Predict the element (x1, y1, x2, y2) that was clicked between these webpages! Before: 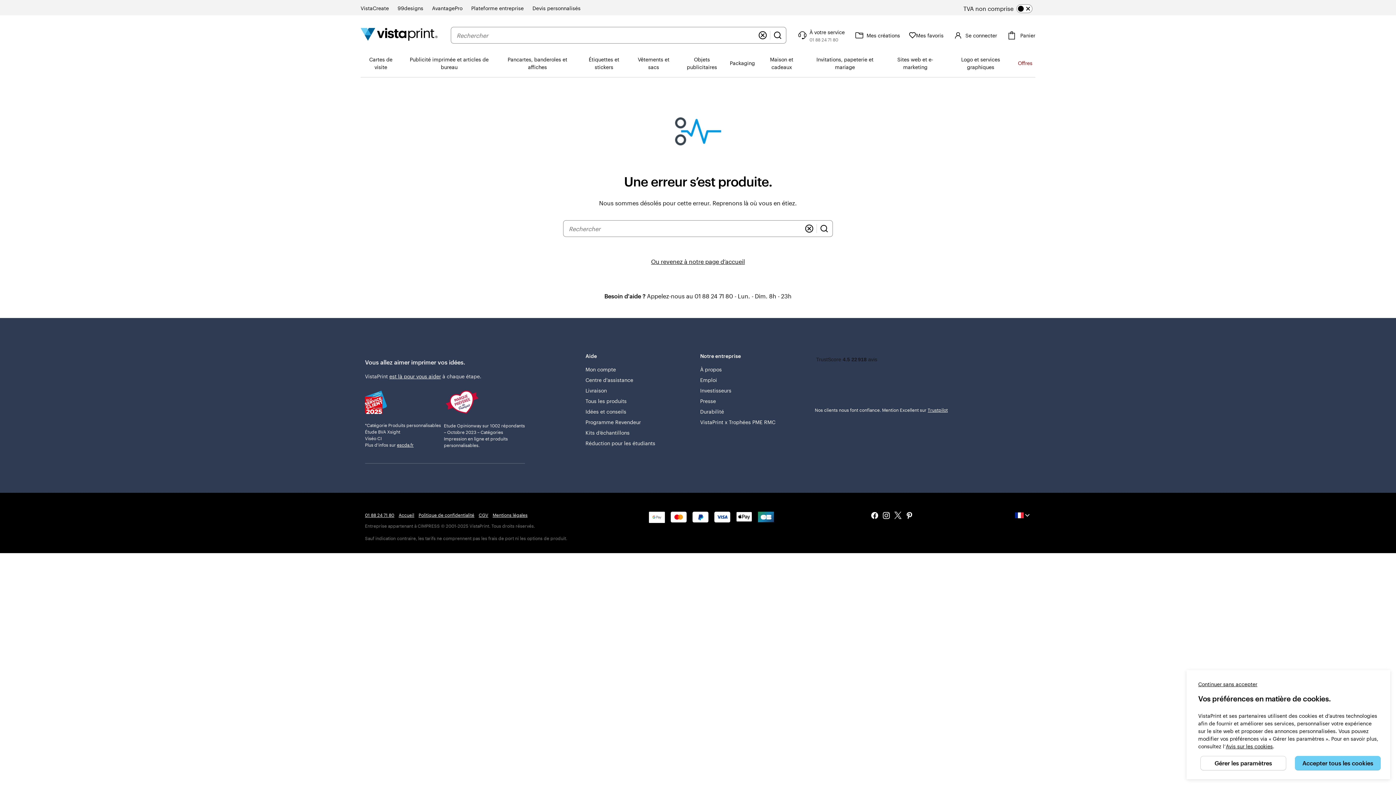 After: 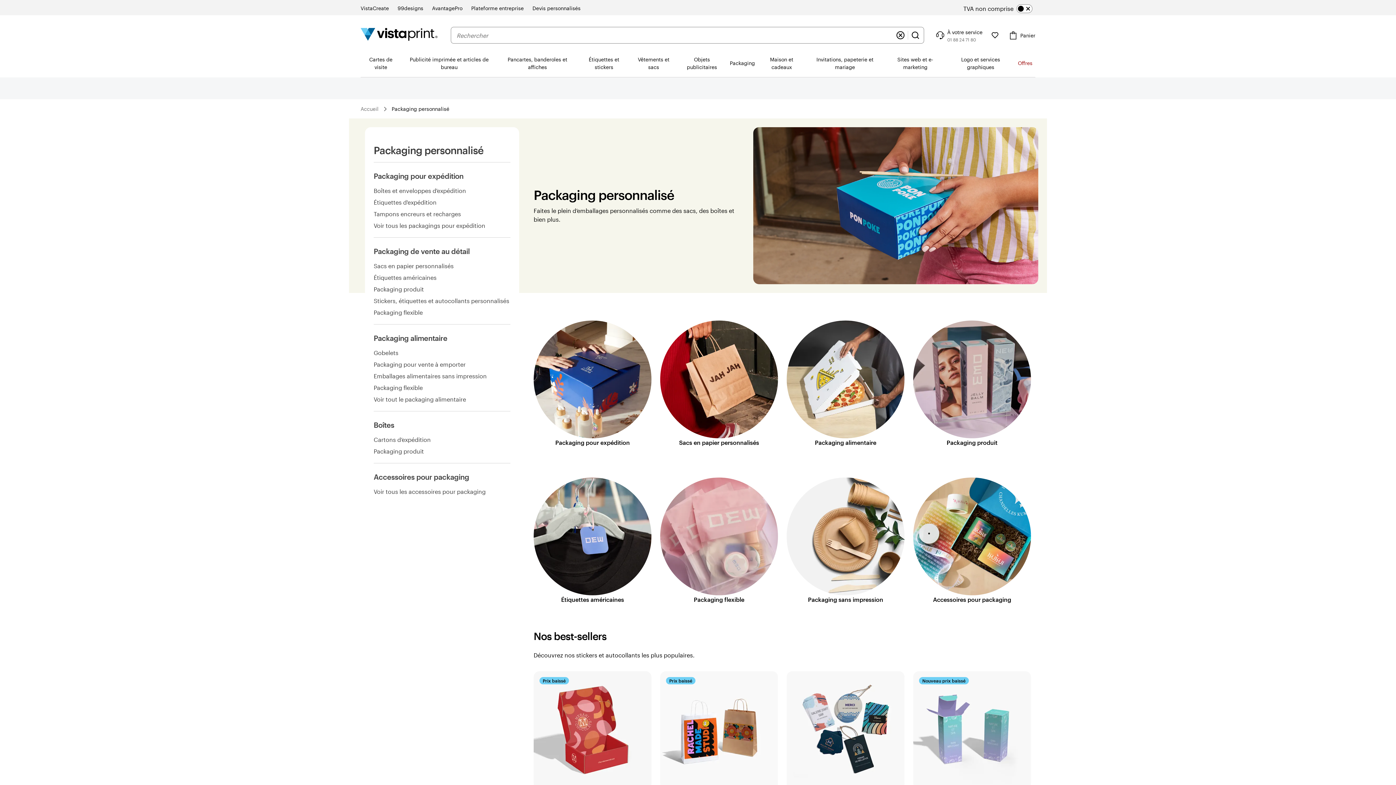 Action: bbox: (727, 49, 758, 76) label: Packaging